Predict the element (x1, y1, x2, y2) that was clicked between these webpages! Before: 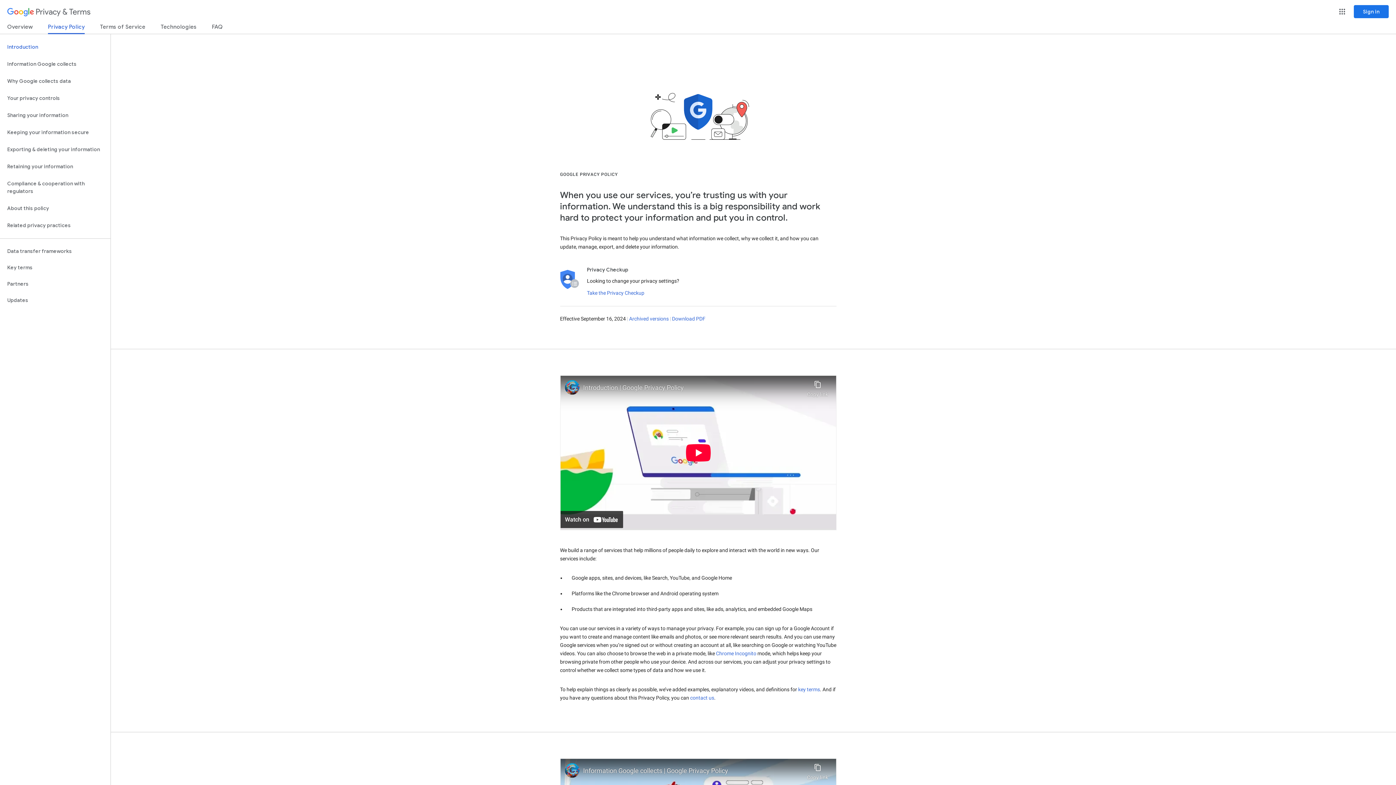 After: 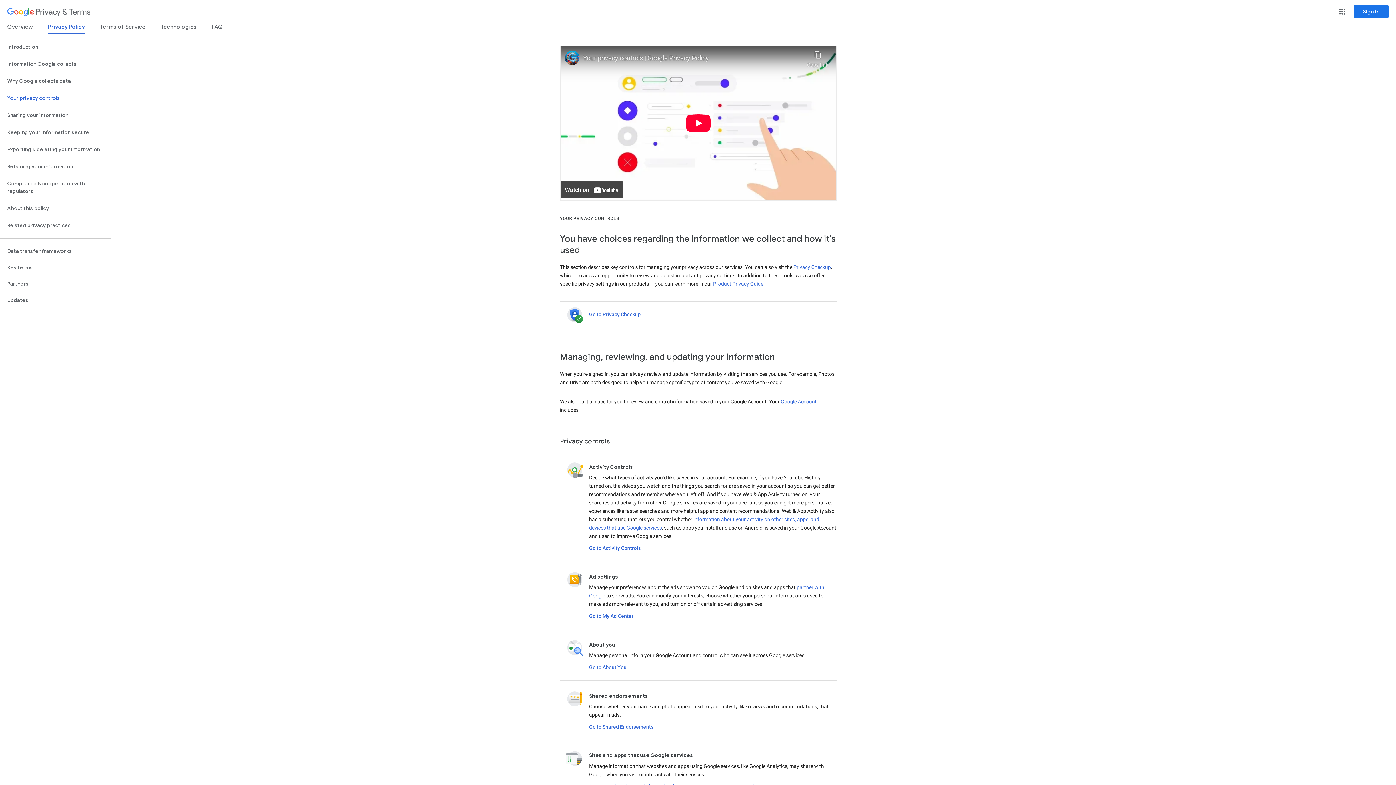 Action: label: Your privacy controls bbox: (0, 89, 110, 106)